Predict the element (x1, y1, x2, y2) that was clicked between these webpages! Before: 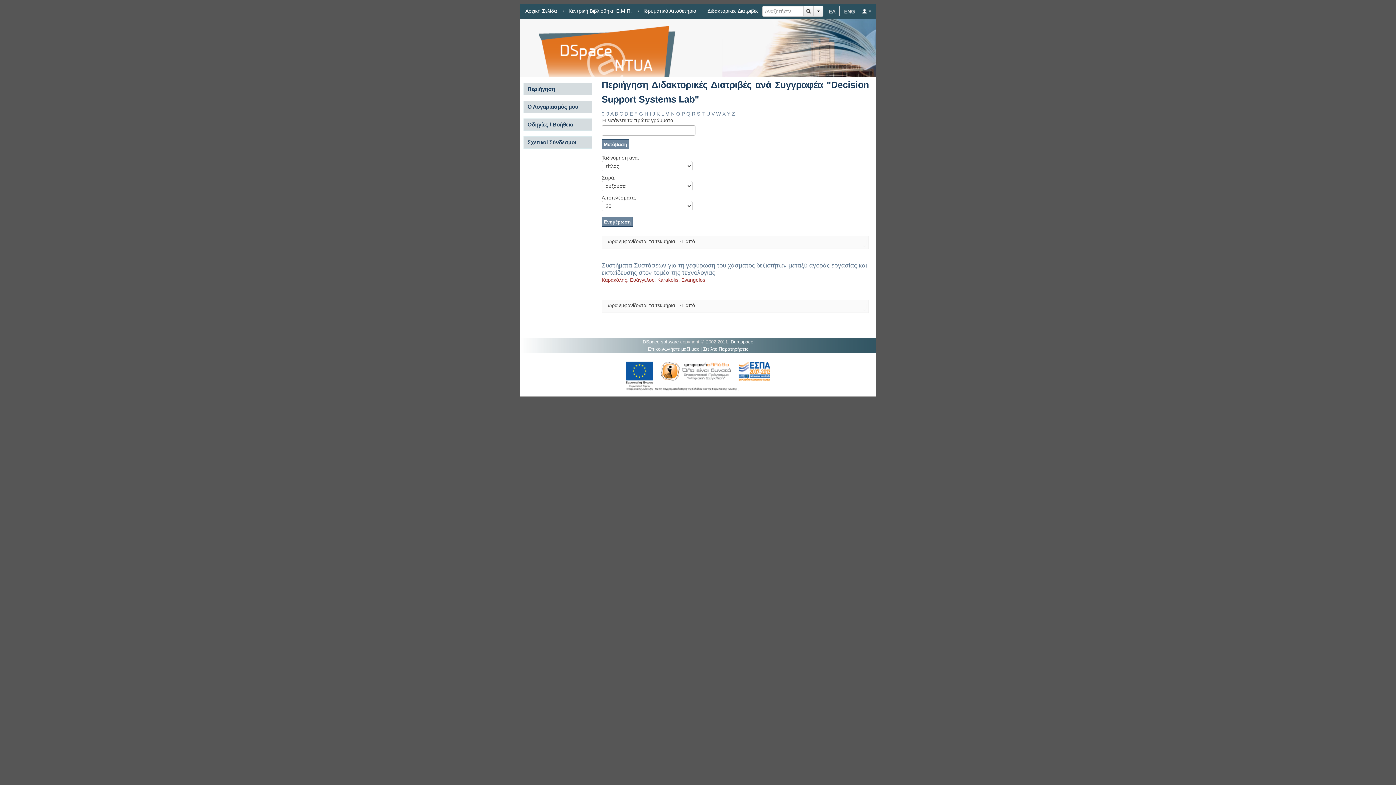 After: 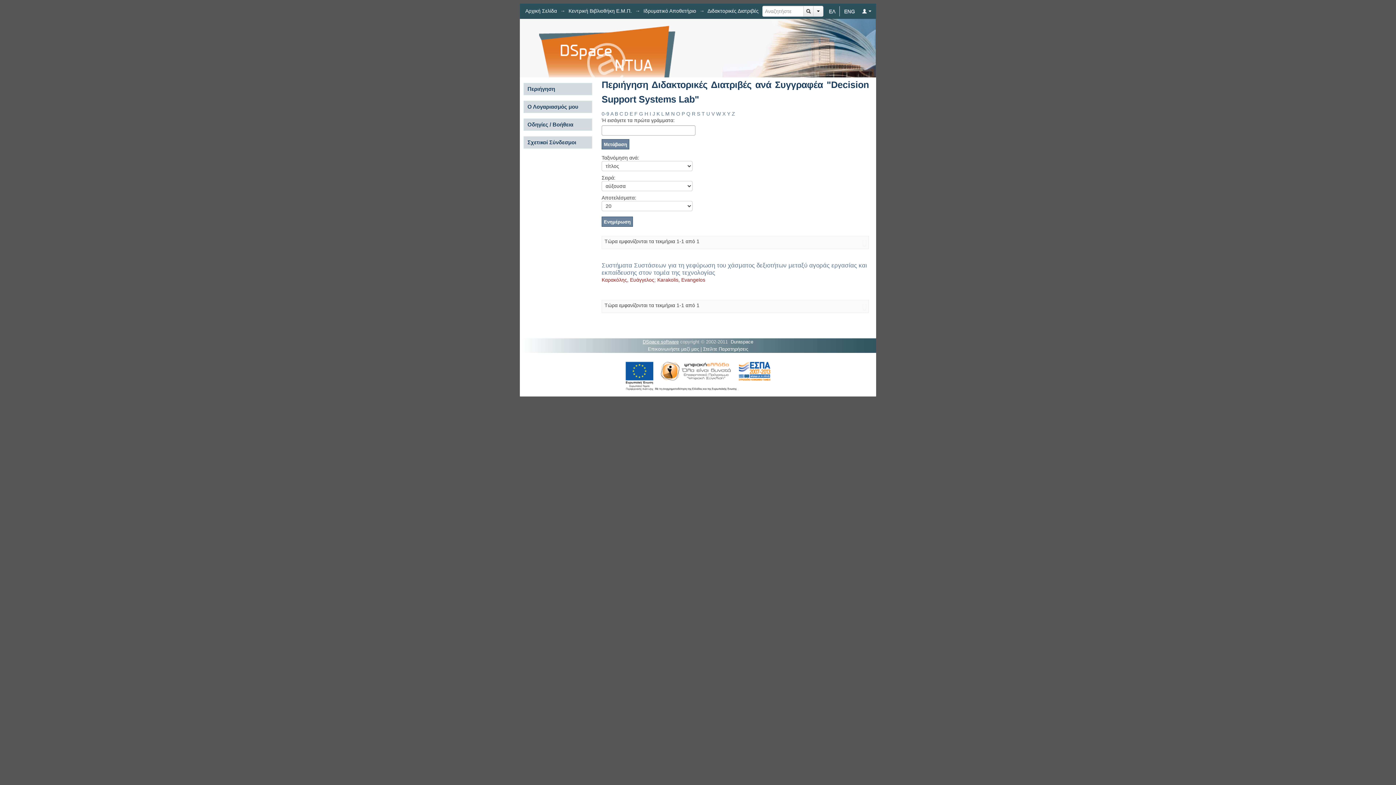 Action: bbox: (642, 339, 678, 344) label: DSpace software